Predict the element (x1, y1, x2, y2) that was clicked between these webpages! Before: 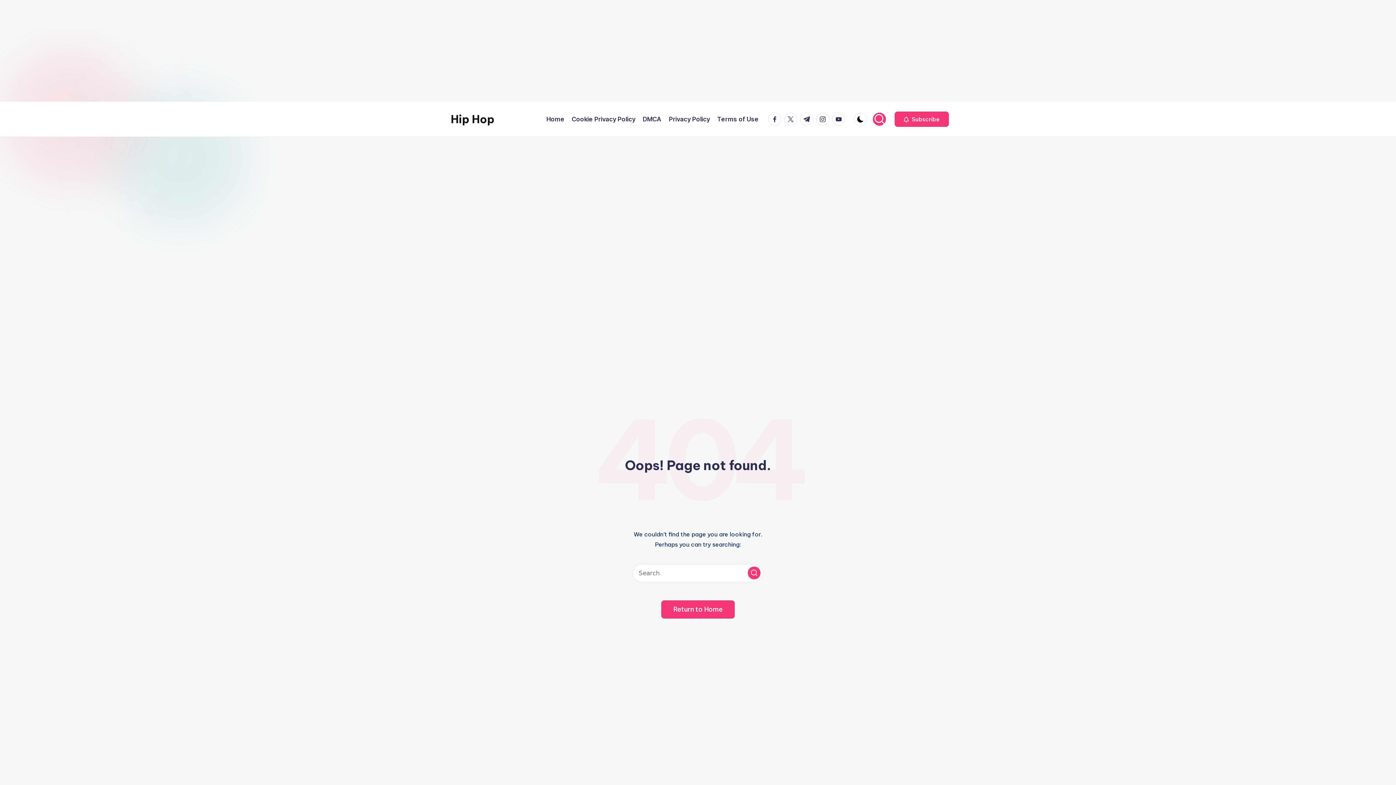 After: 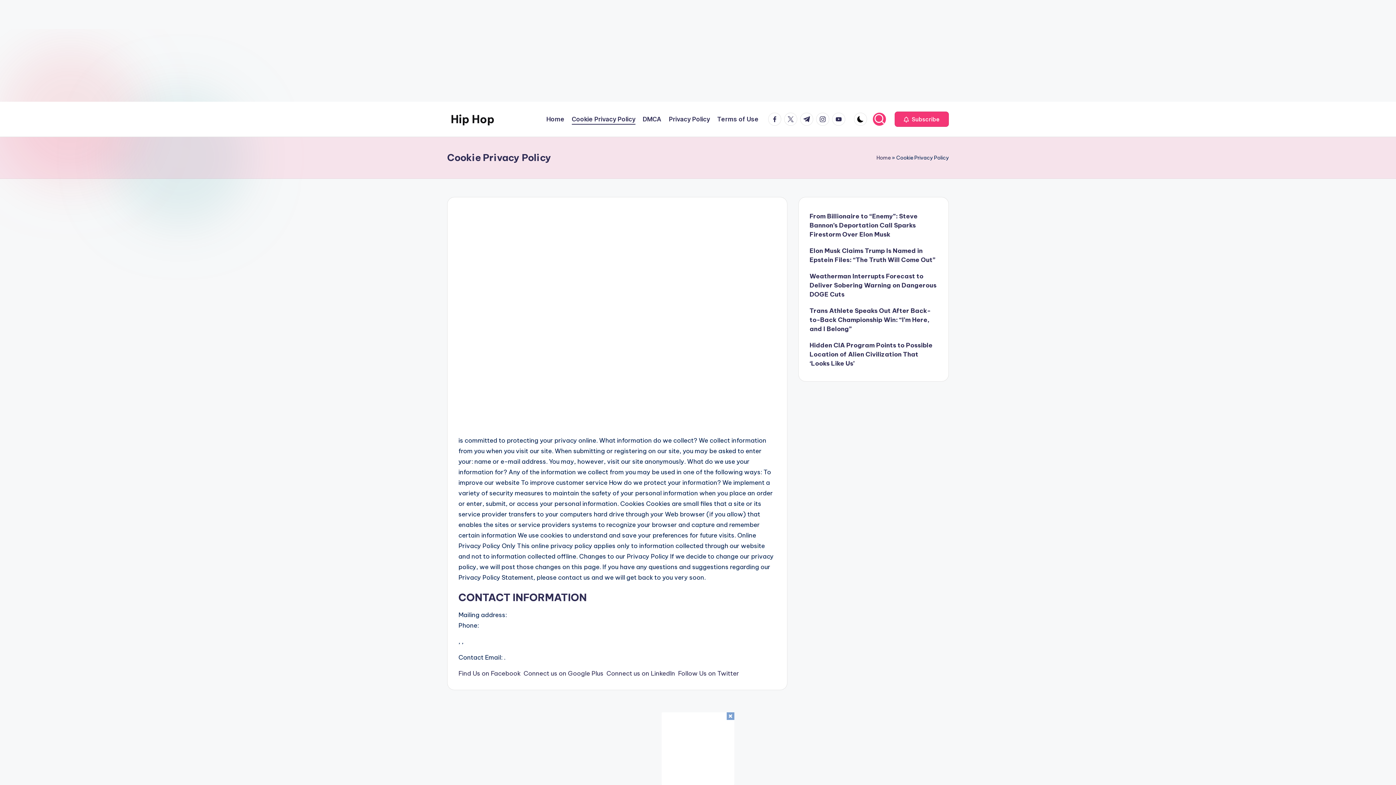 Action: label: Cookie Privacy Policy bbox: (572, 114, 635, 124)